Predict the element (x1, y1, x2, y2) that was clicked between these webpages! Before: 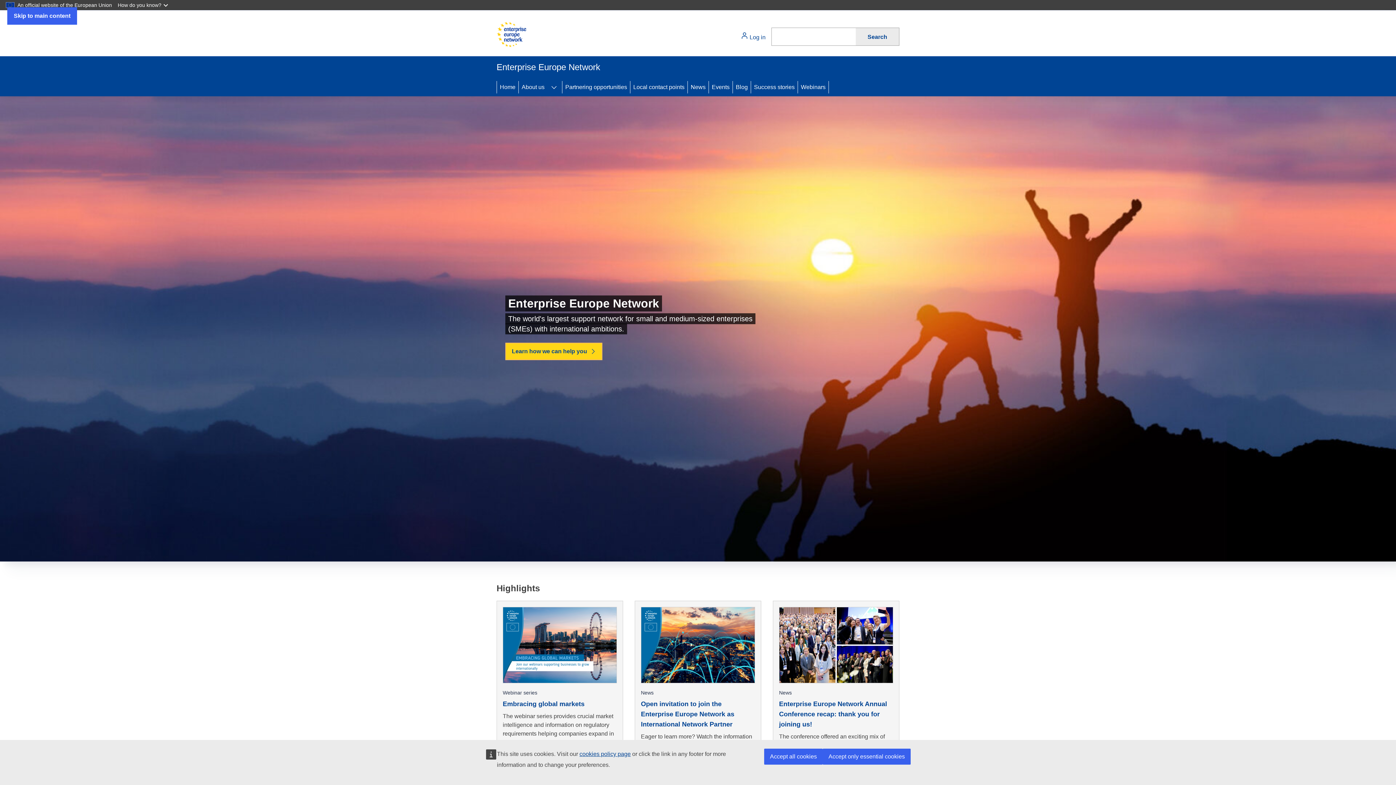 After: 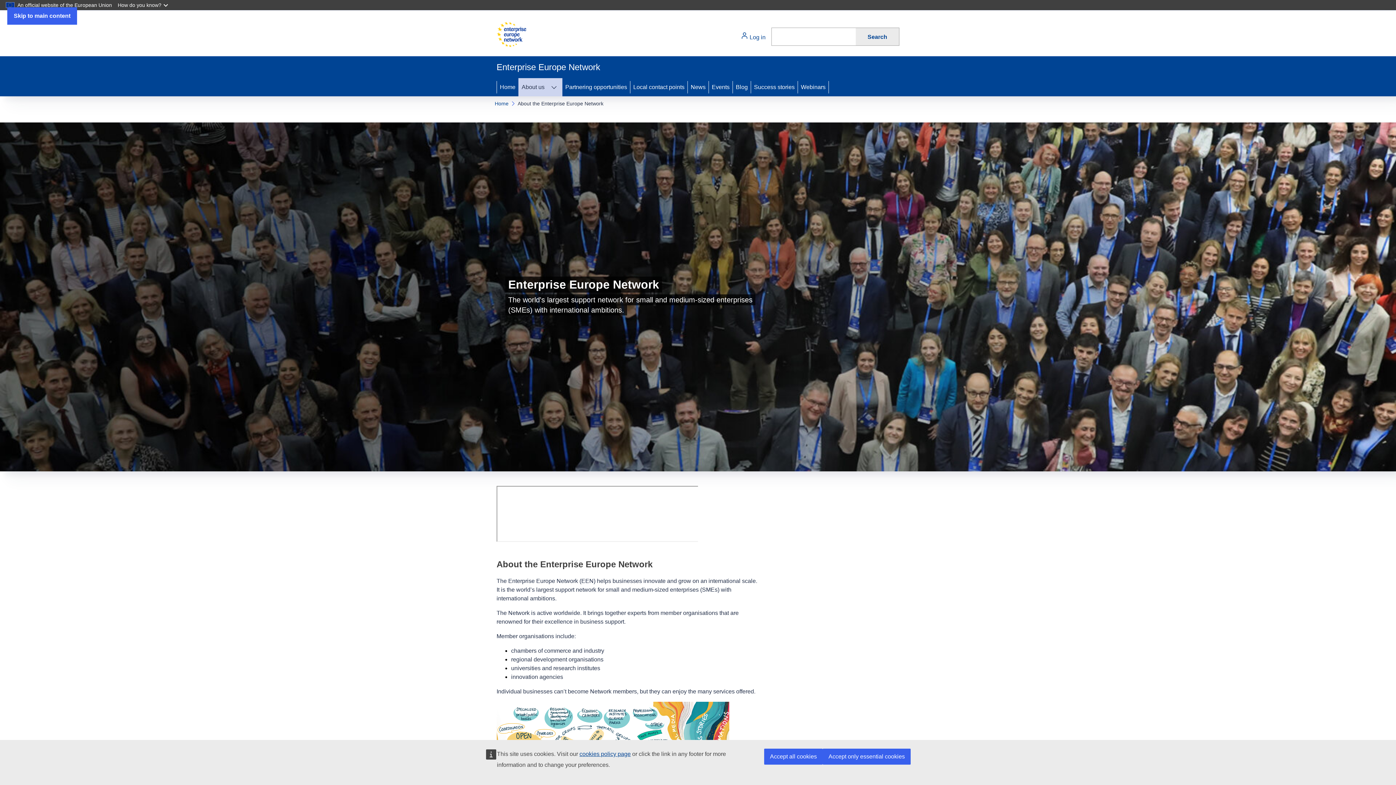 Action: label: About us bbox: (518, 78, 546, 96)